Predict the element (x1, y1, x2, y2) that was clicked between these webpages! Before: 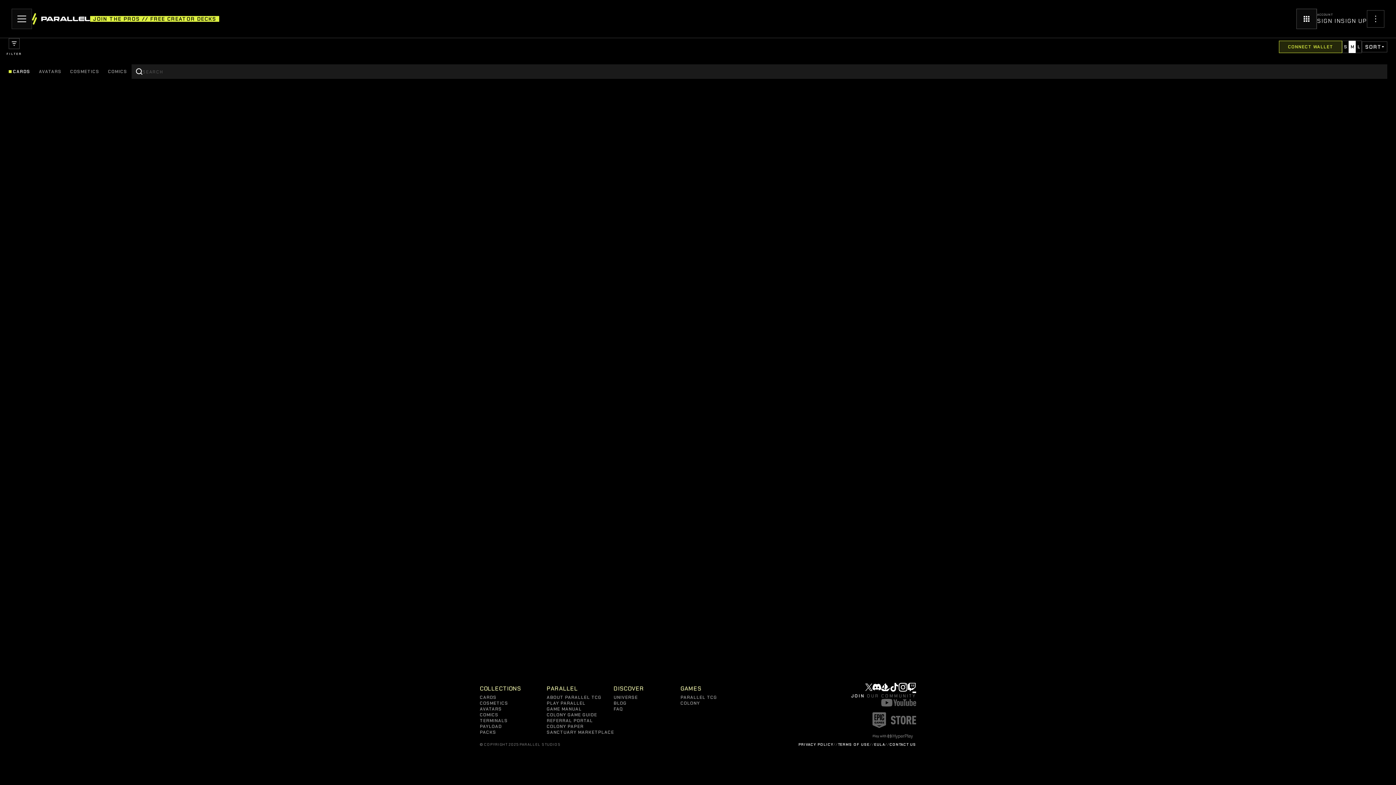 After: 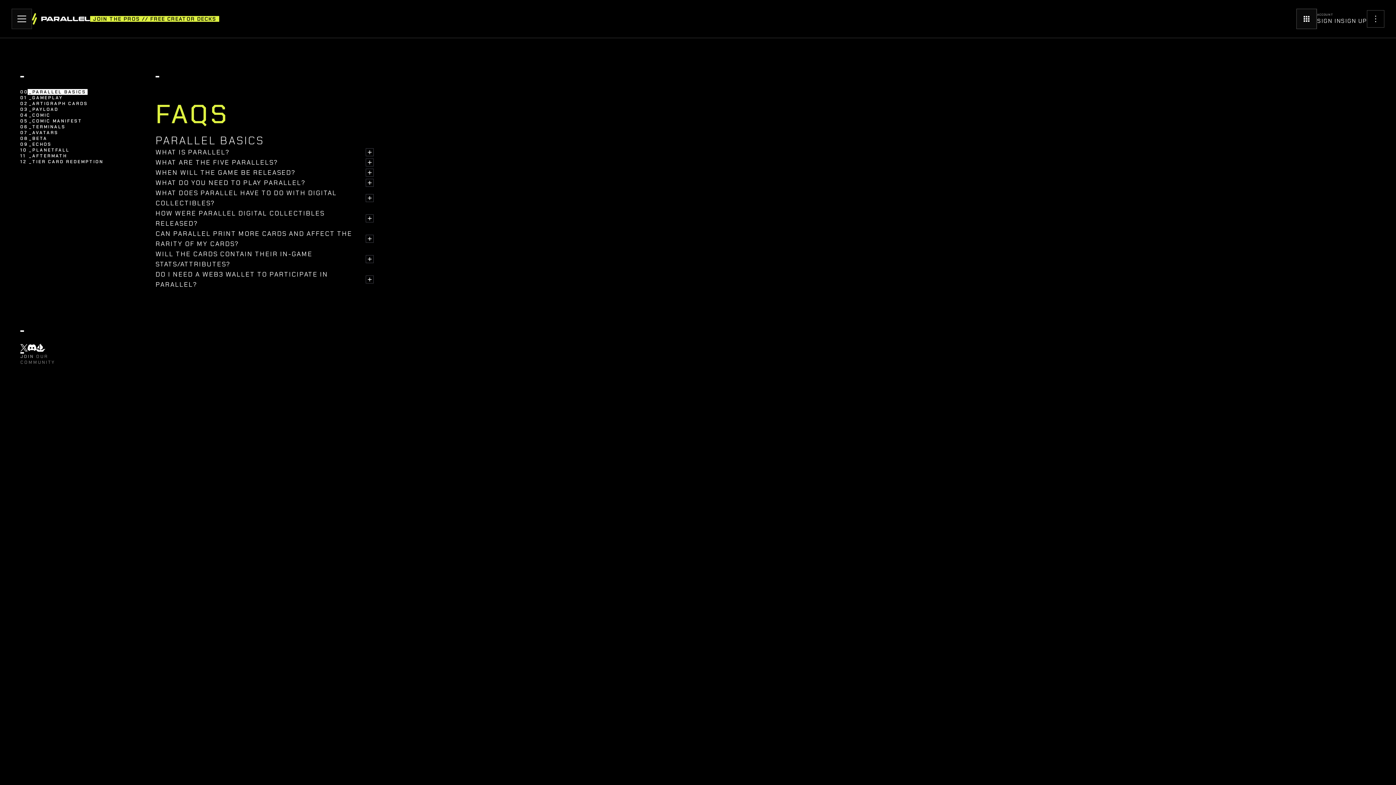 Action: bbox: (613, 706, 638, 712) label: FAQ